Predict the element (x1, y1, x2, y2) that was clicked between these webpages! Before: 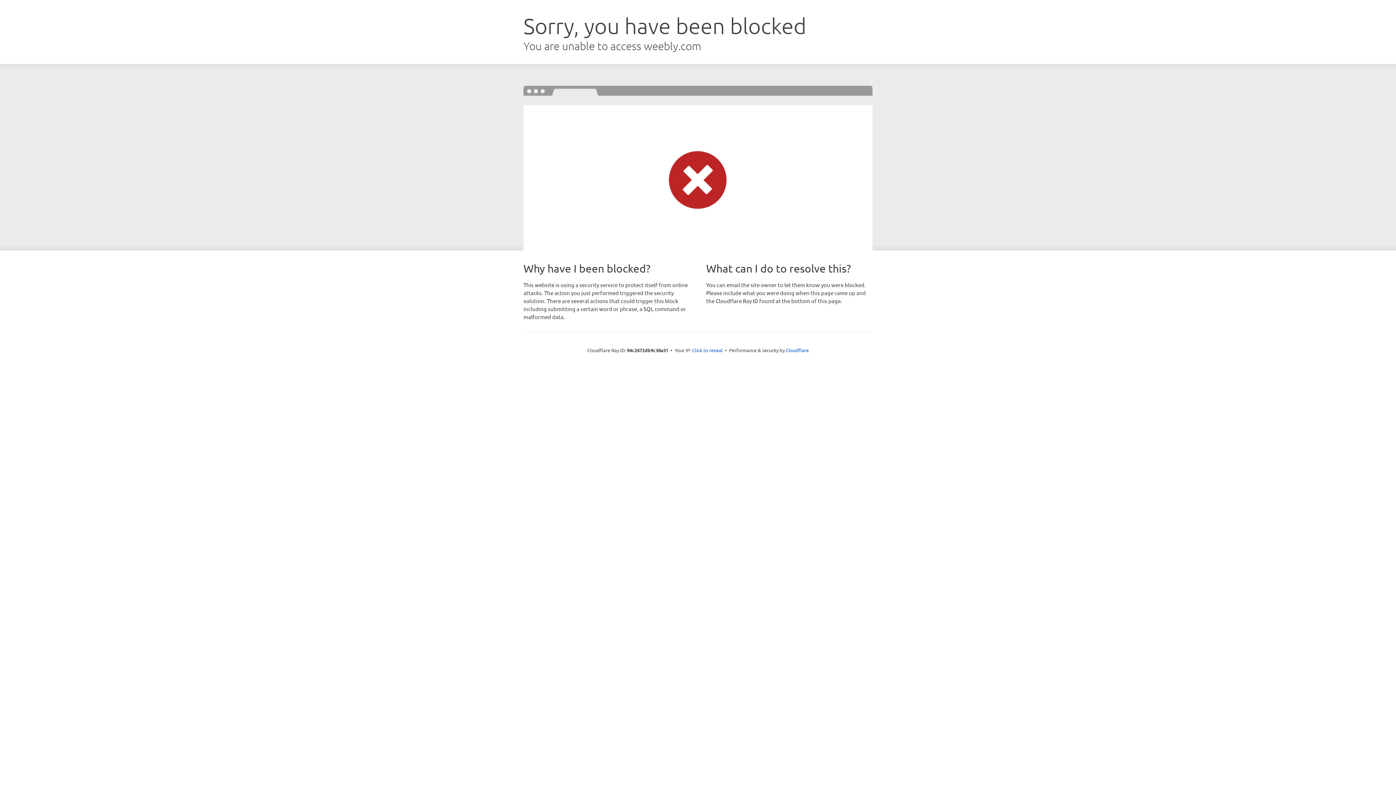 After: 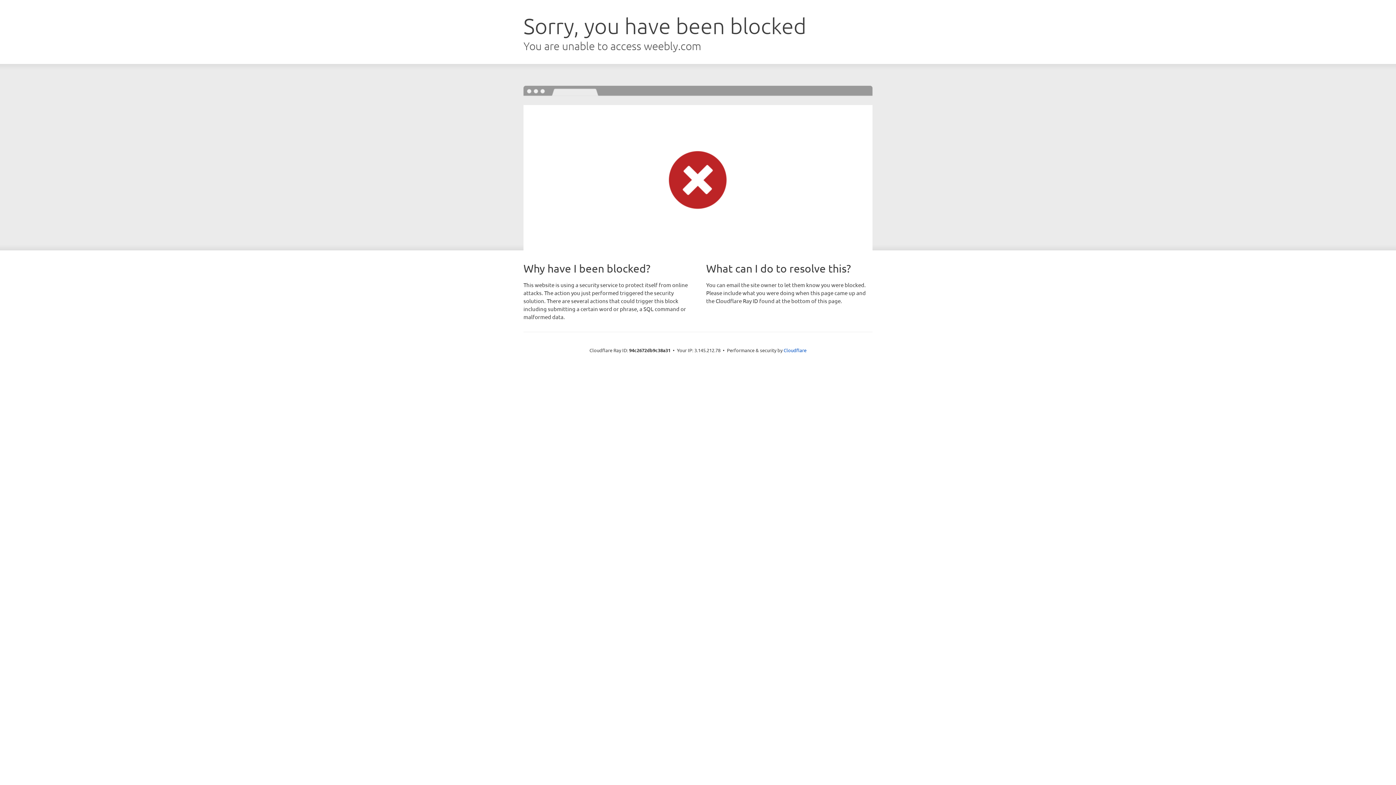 Action: label: Click to reveal bbox: (692, 346, 722, 353)